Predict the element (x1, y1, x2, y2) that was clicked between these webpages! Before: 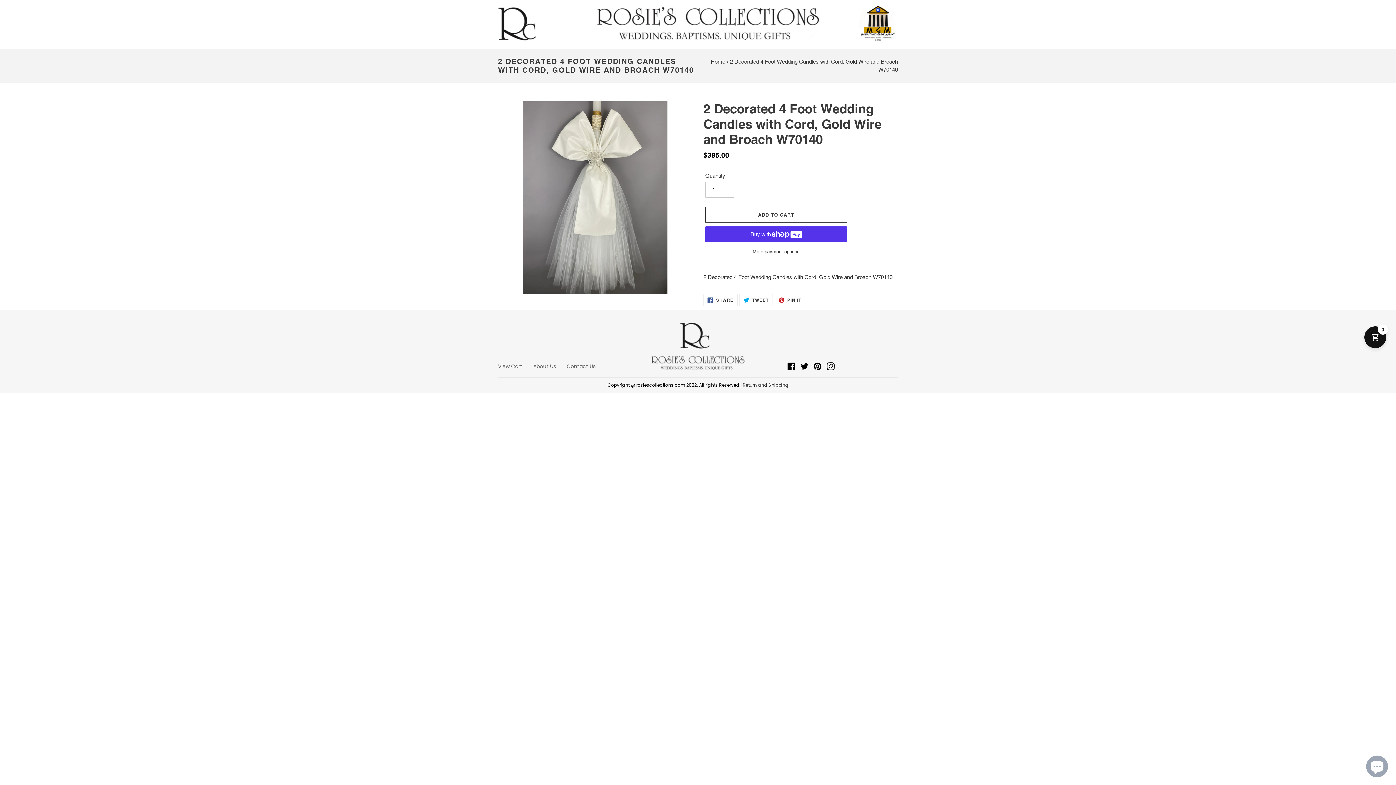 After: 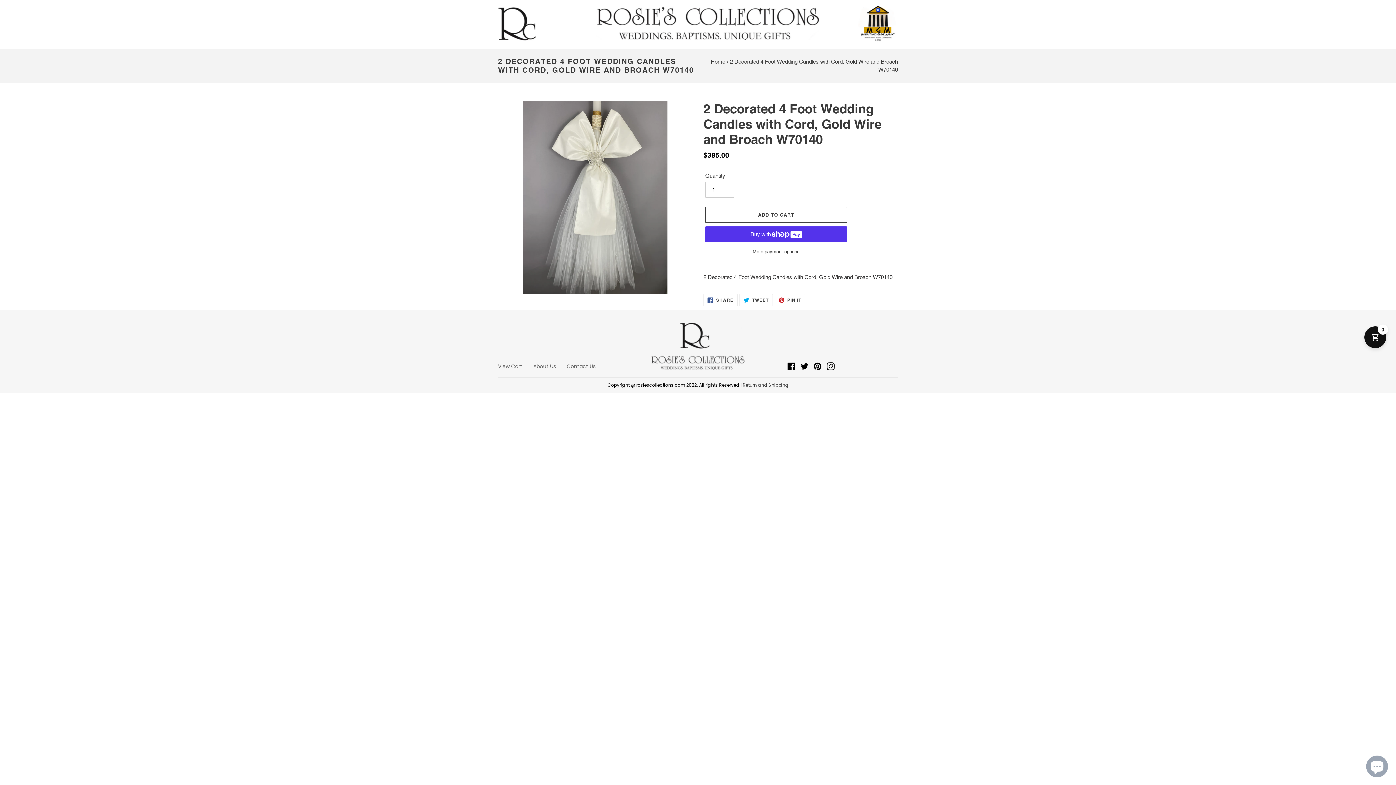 Action: bbox: (826, 362, 834, 370) label: Instagram